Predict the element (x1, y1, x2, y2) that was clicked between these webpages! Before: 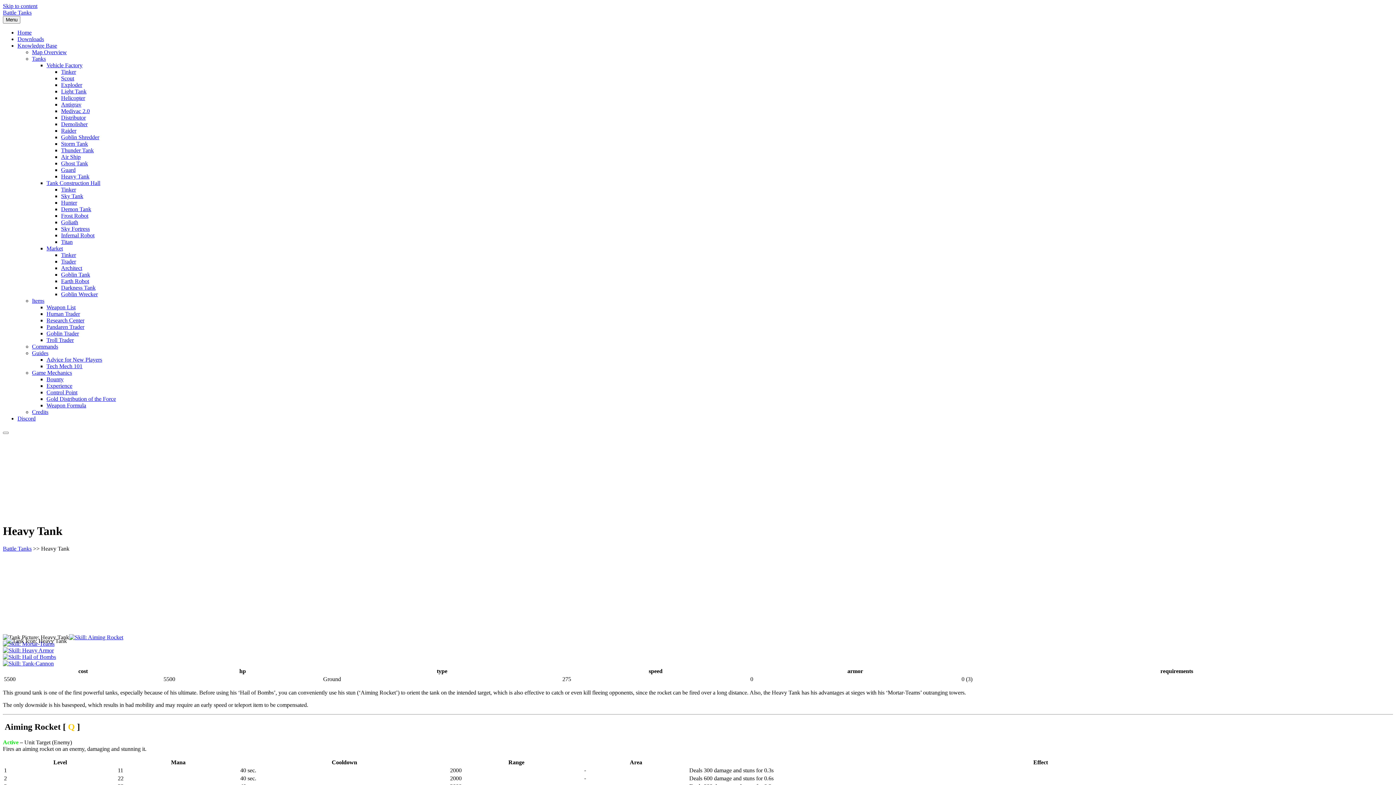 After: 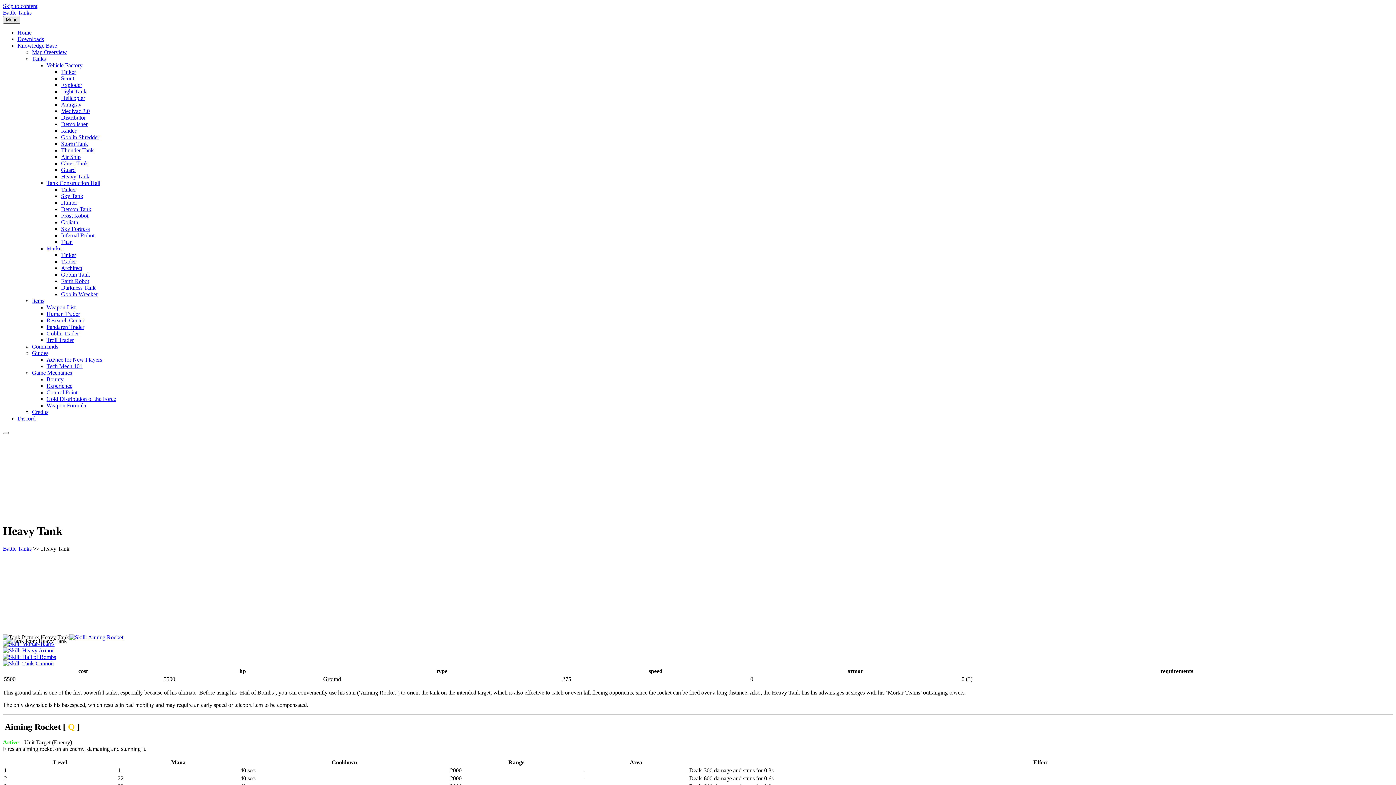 Action: label: Menu bbox: (2, 16, 20, 23)